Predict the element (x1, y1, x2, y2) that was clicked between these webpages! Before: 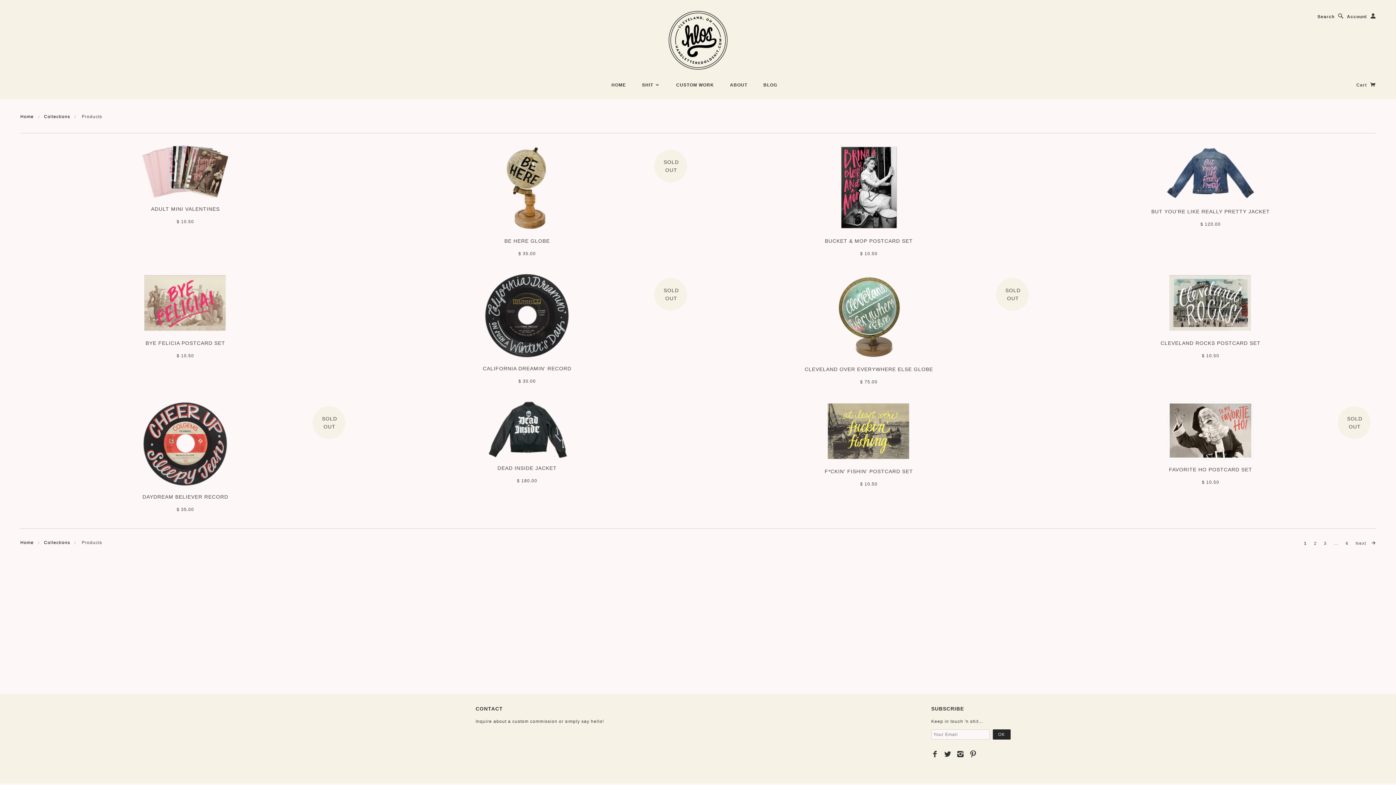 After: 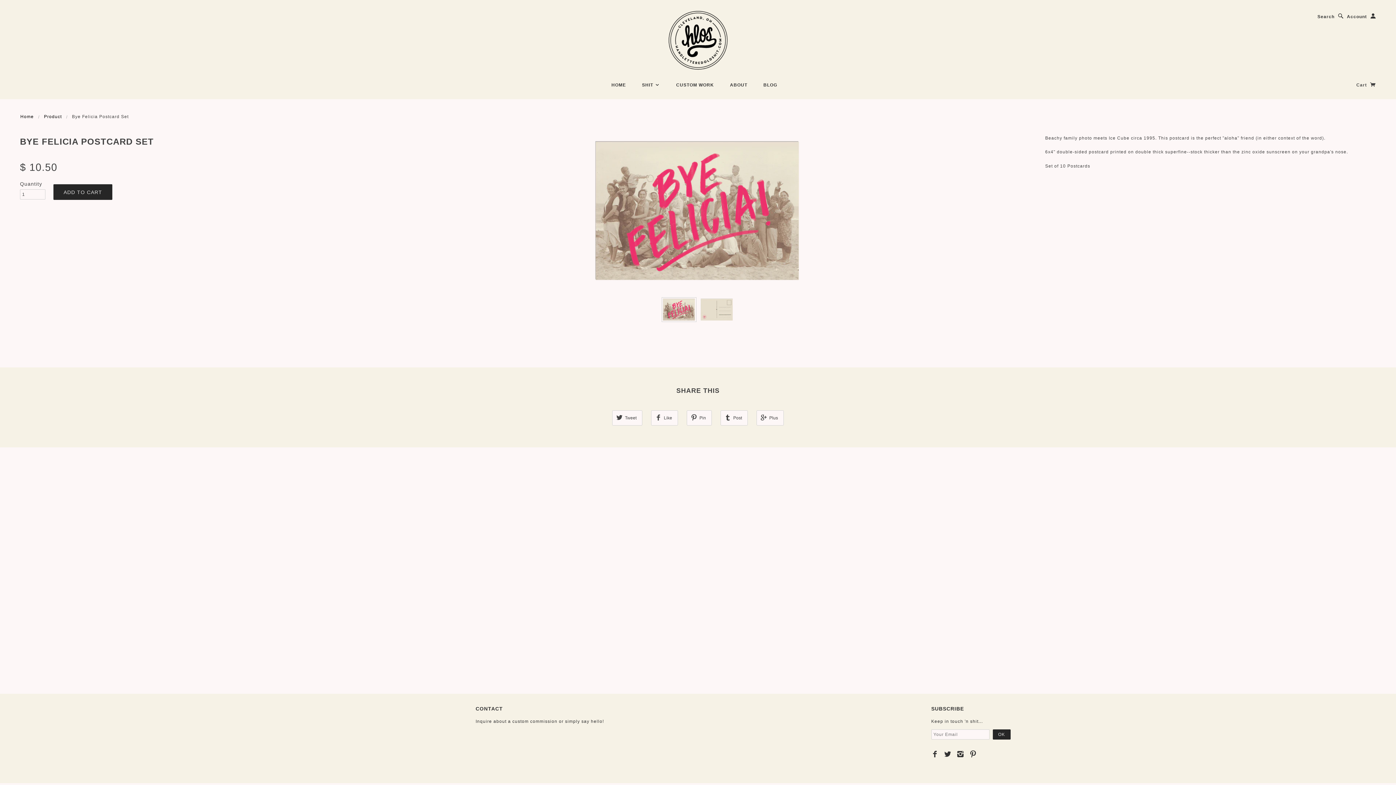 Action: bbox: (145, 340, 225, 346) label: BYE FELICIA POSTCARD SET